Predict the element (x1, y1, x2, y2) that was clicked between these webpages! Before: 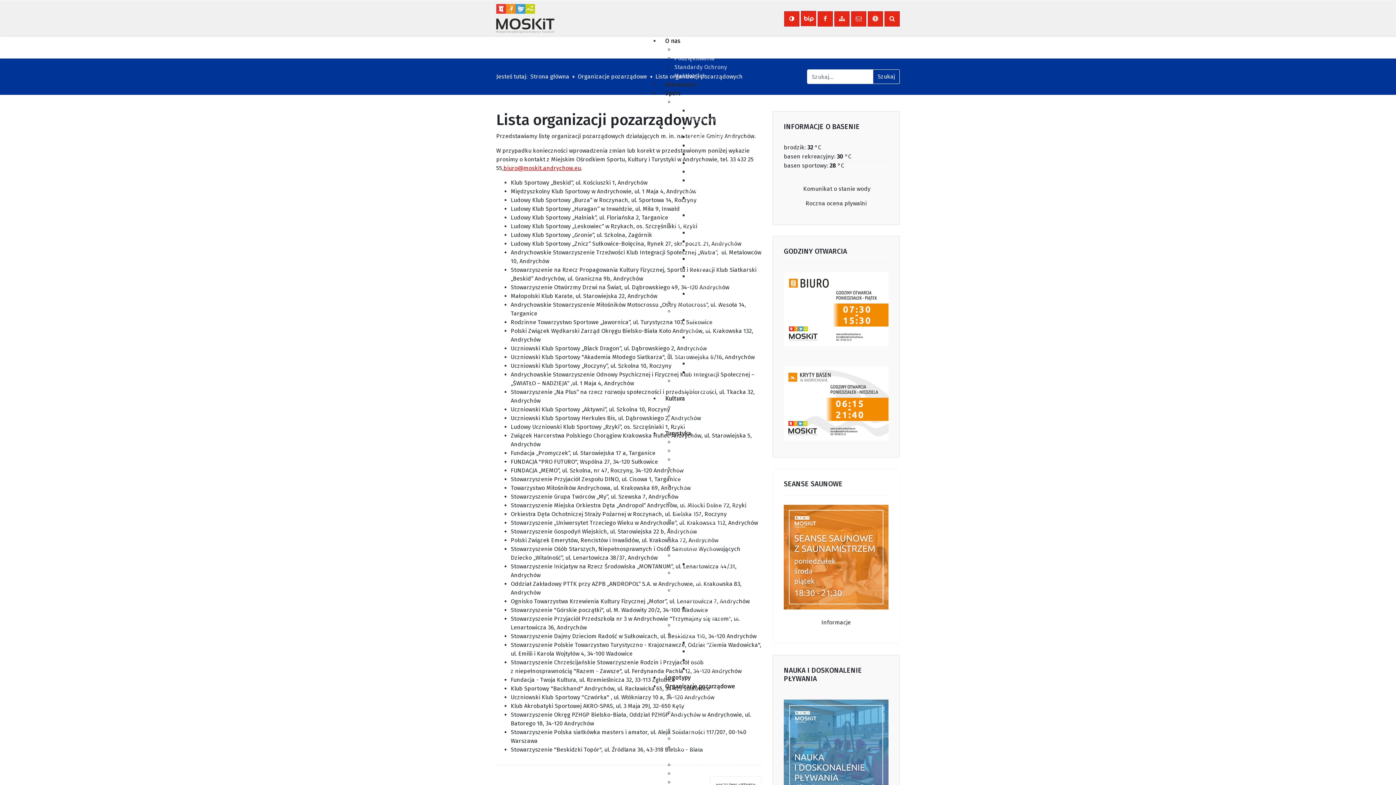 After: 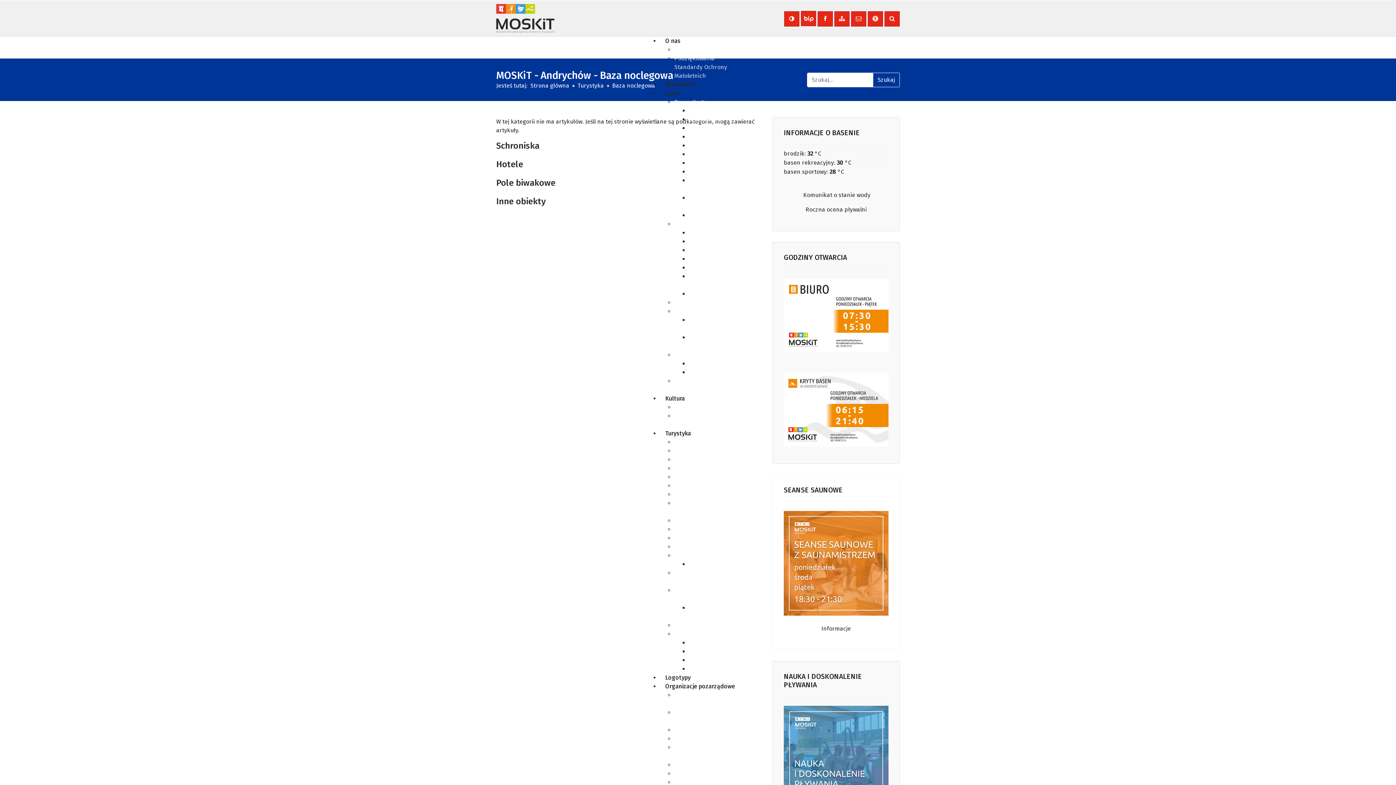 Action: label: Baza noclegowa bbox: (674, 630, 717, 637)